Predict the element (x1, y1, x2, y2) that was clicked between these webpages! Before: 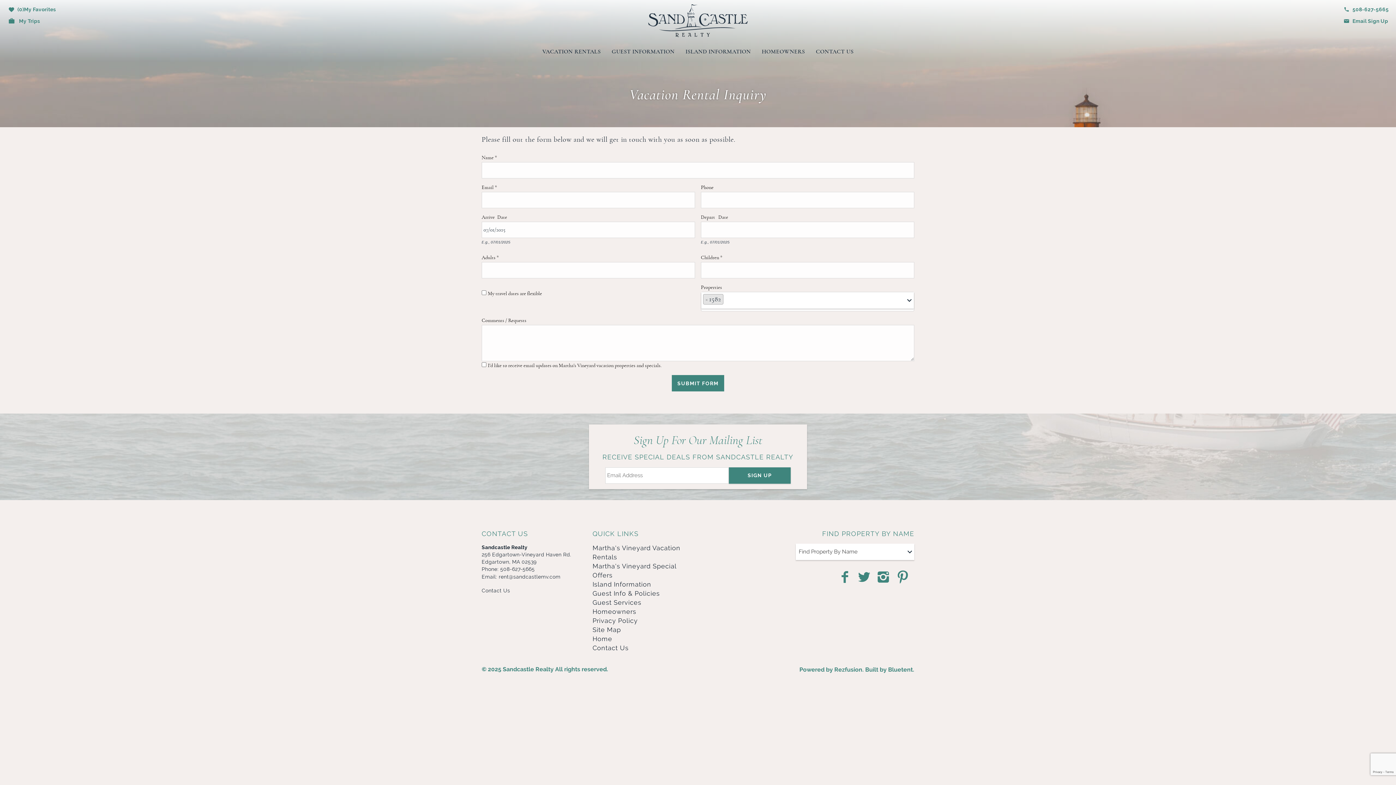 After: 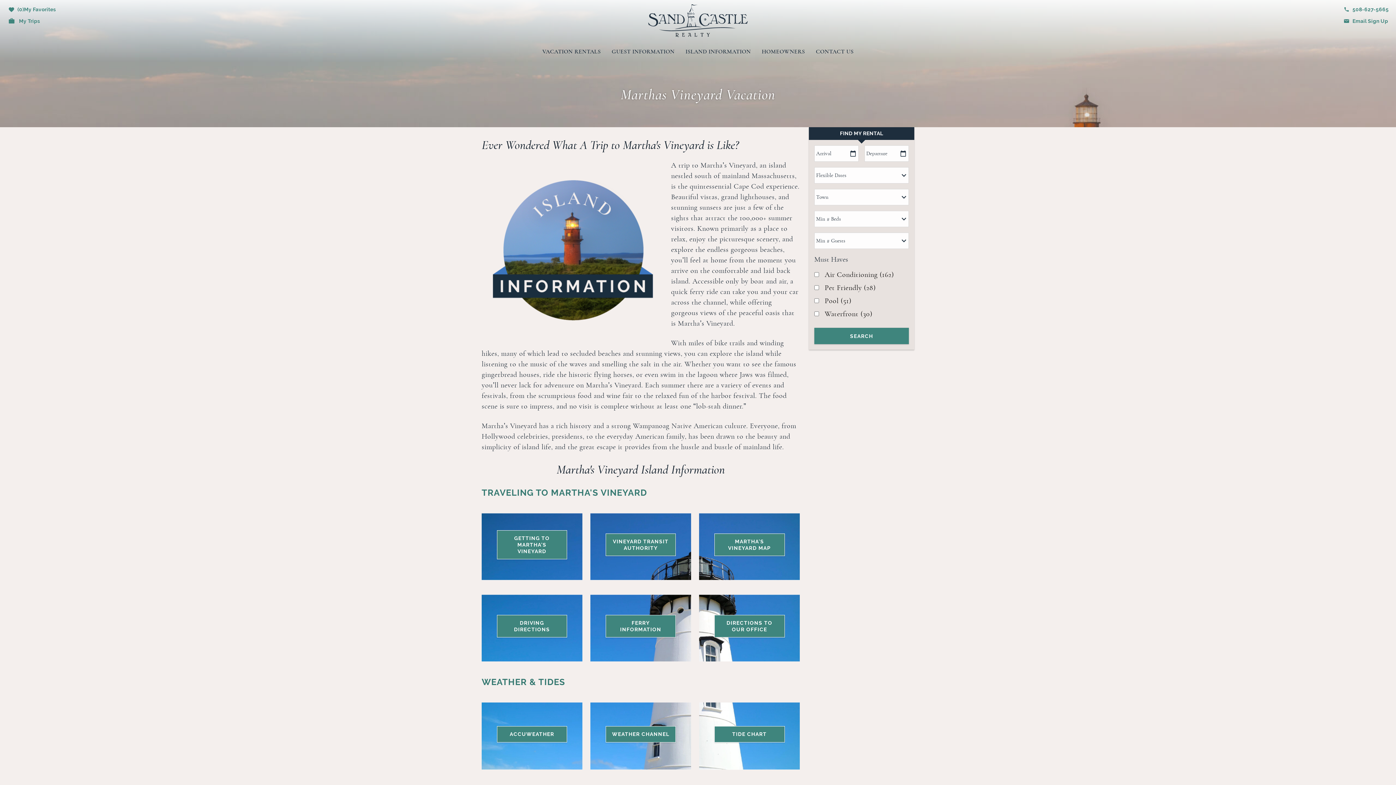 Action: label: Island Information bbox: (592, 581, 651, 588)